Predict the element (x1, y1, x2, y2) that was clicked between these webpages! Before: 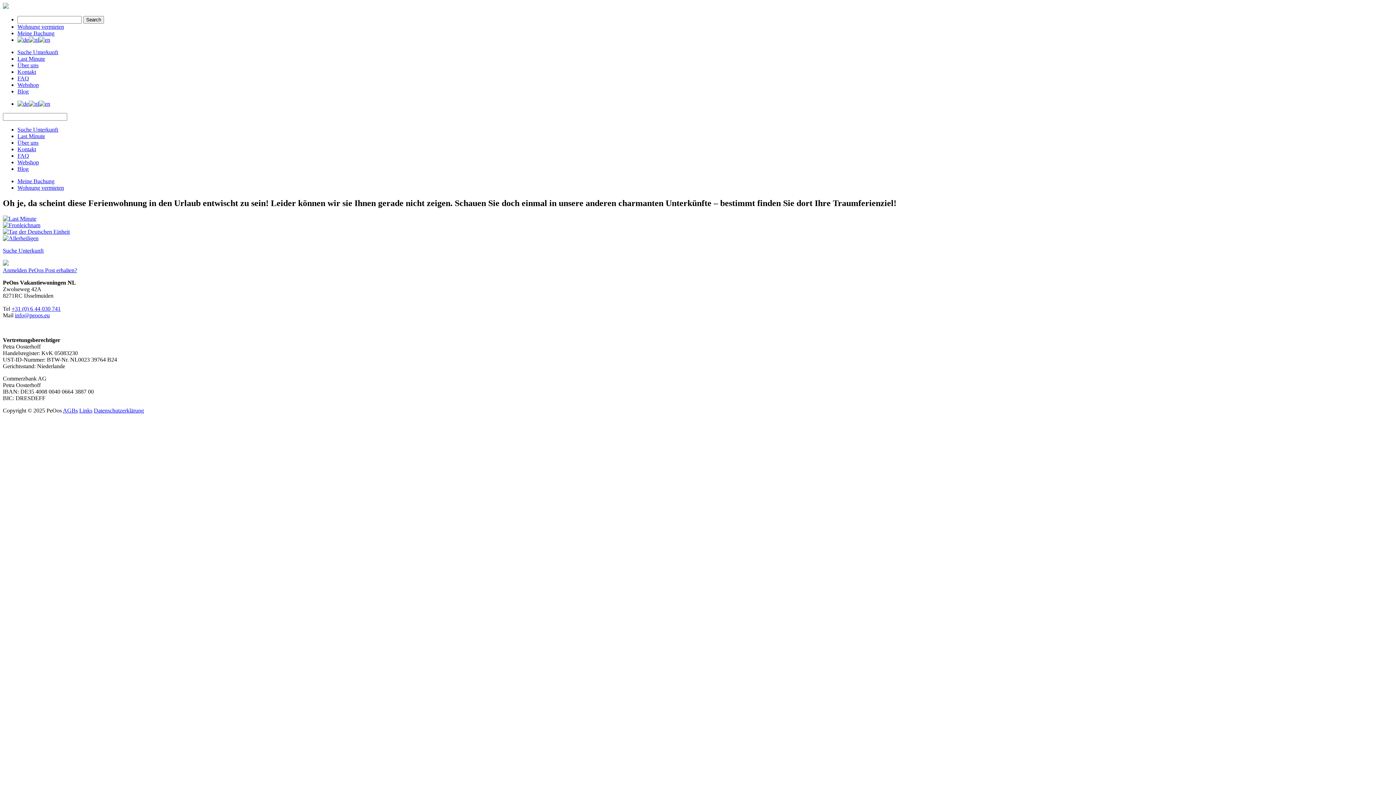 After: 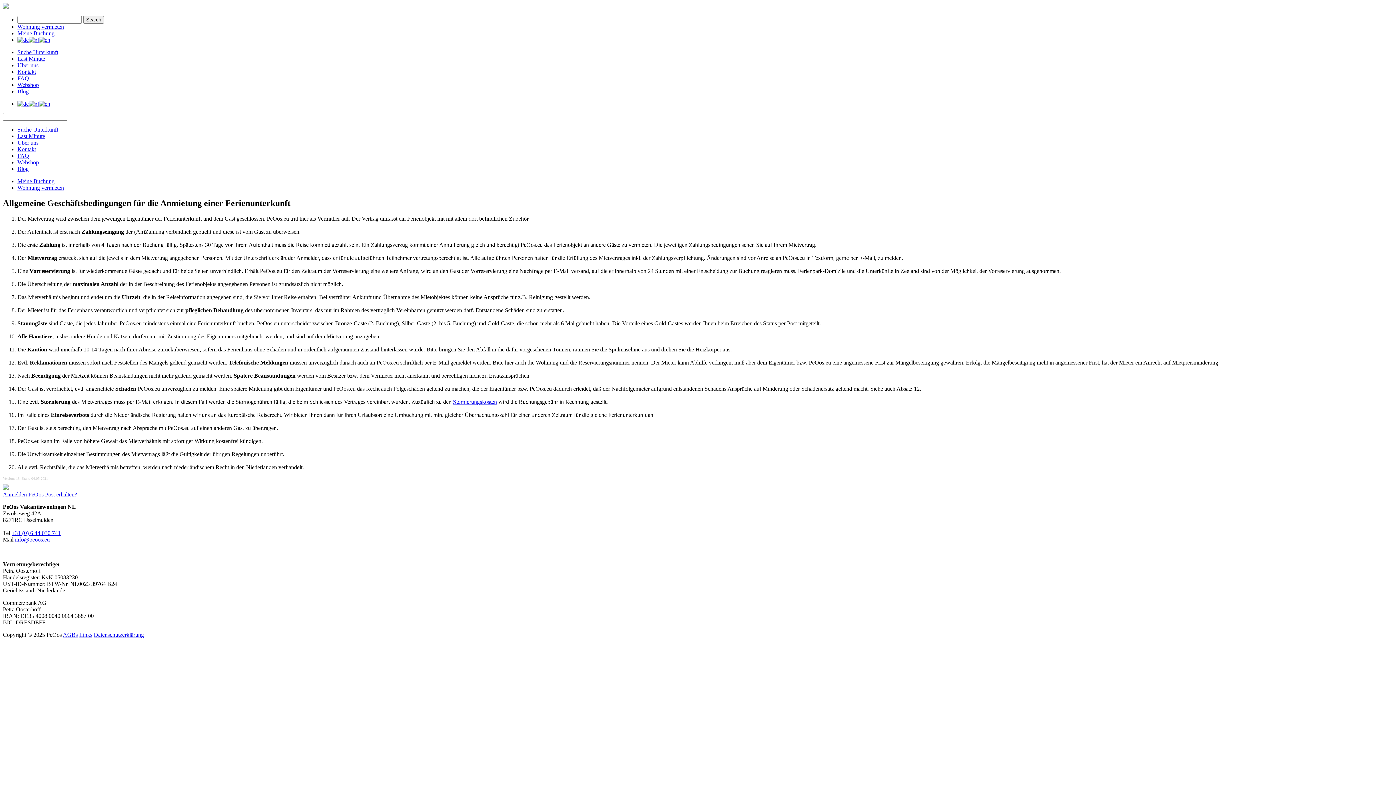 Action: bbox: (62, 407, 77, 413) label: AGBs